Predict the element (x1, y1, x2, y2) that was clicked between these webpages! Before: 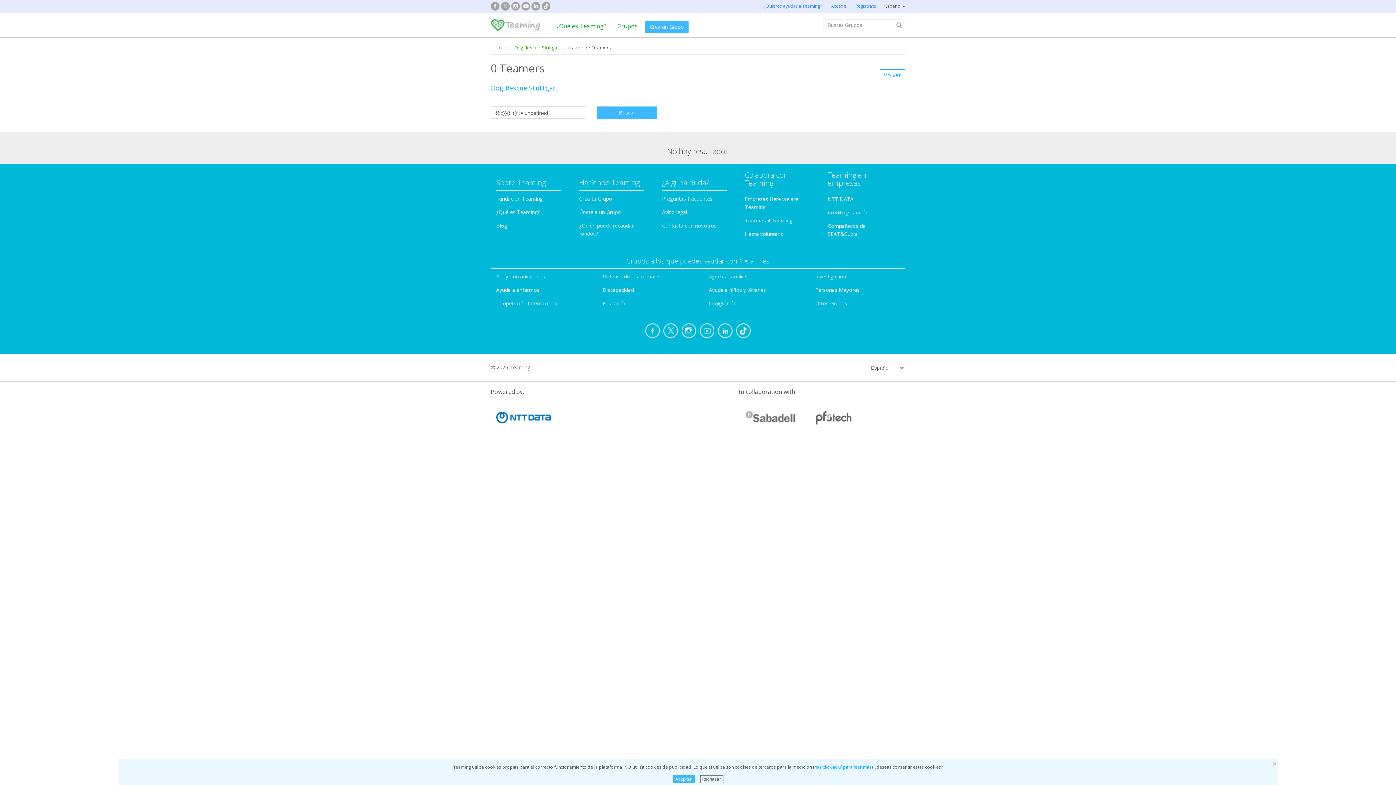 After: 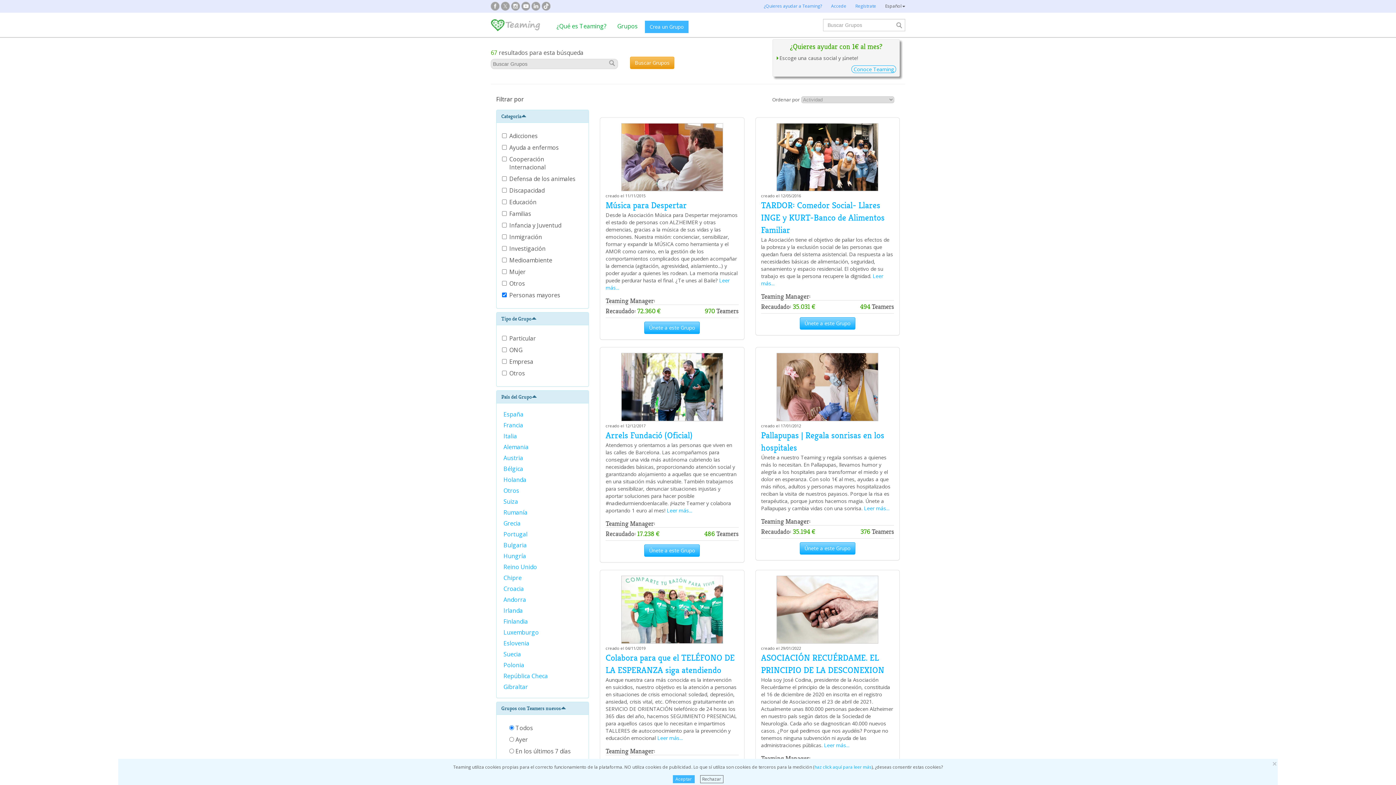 Action: label: Personas Mayores bbox: (815, 286, 859, 293)